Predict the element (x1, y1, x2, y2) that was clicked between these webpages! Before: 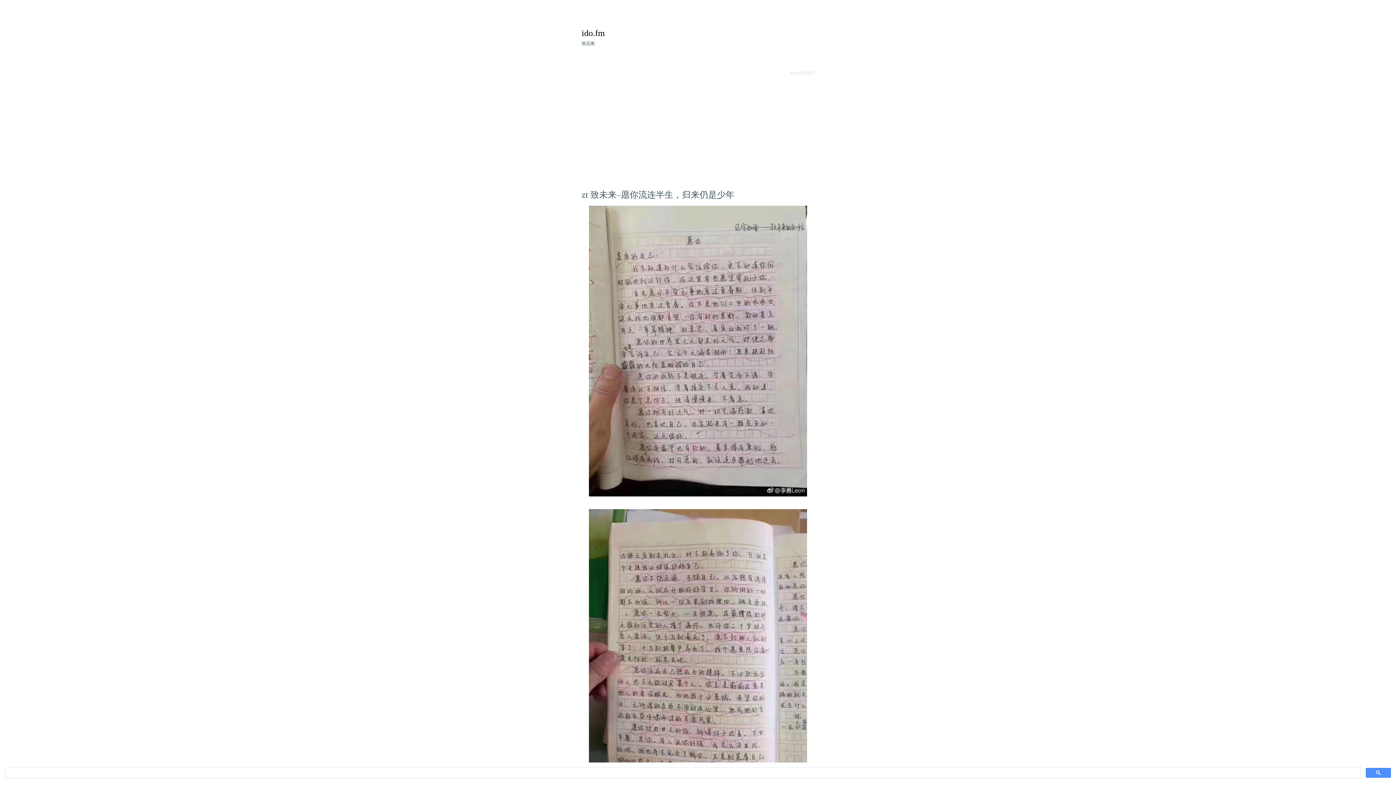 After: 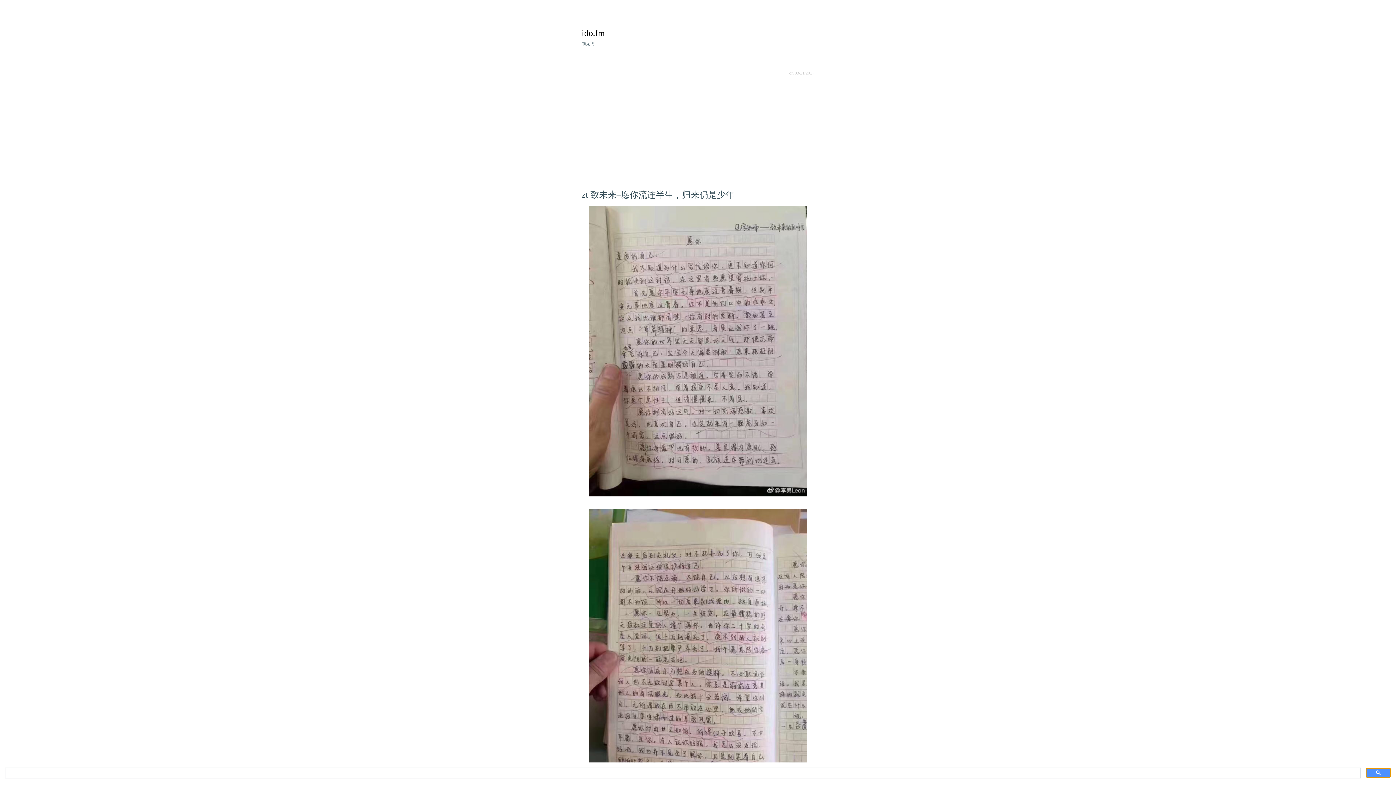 Action: bbox: (1366, 768, 1391, 778)